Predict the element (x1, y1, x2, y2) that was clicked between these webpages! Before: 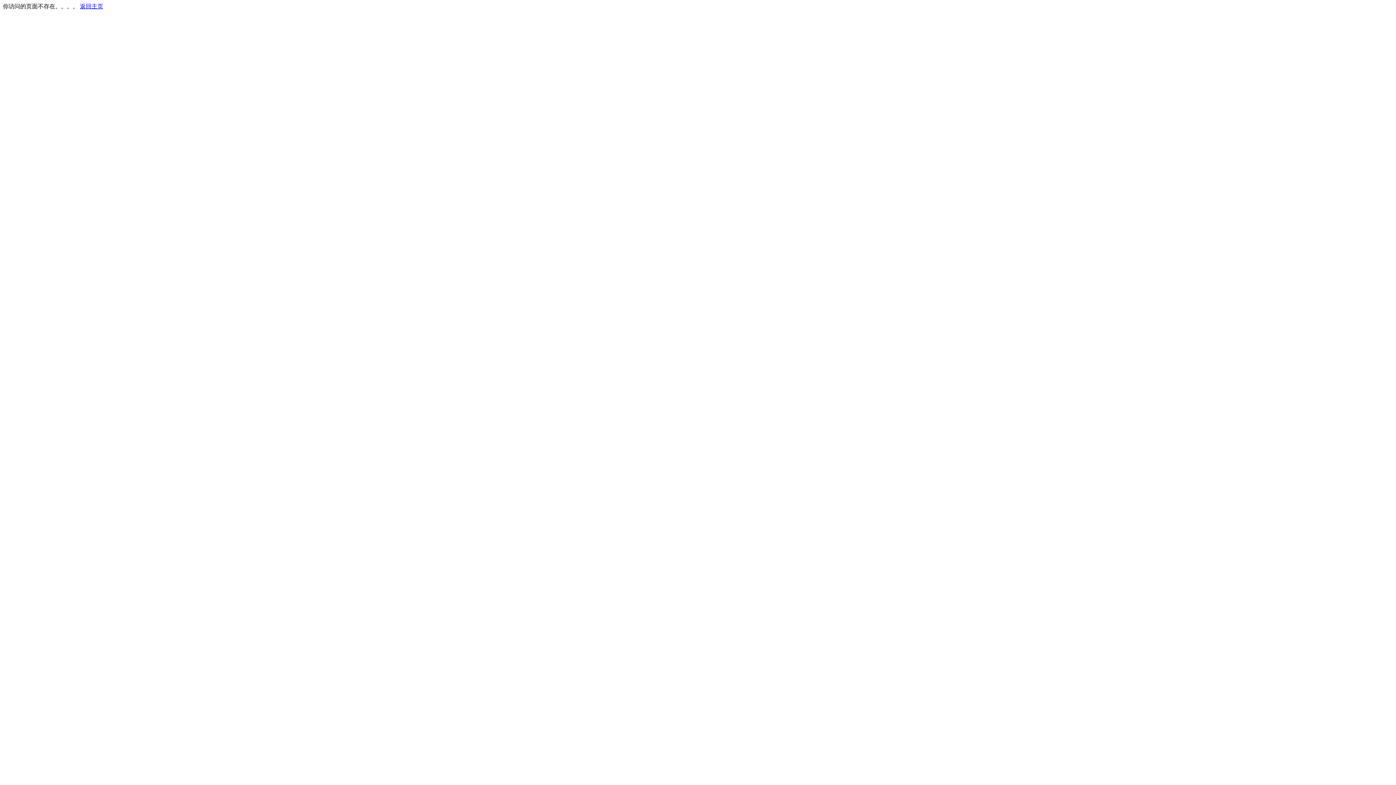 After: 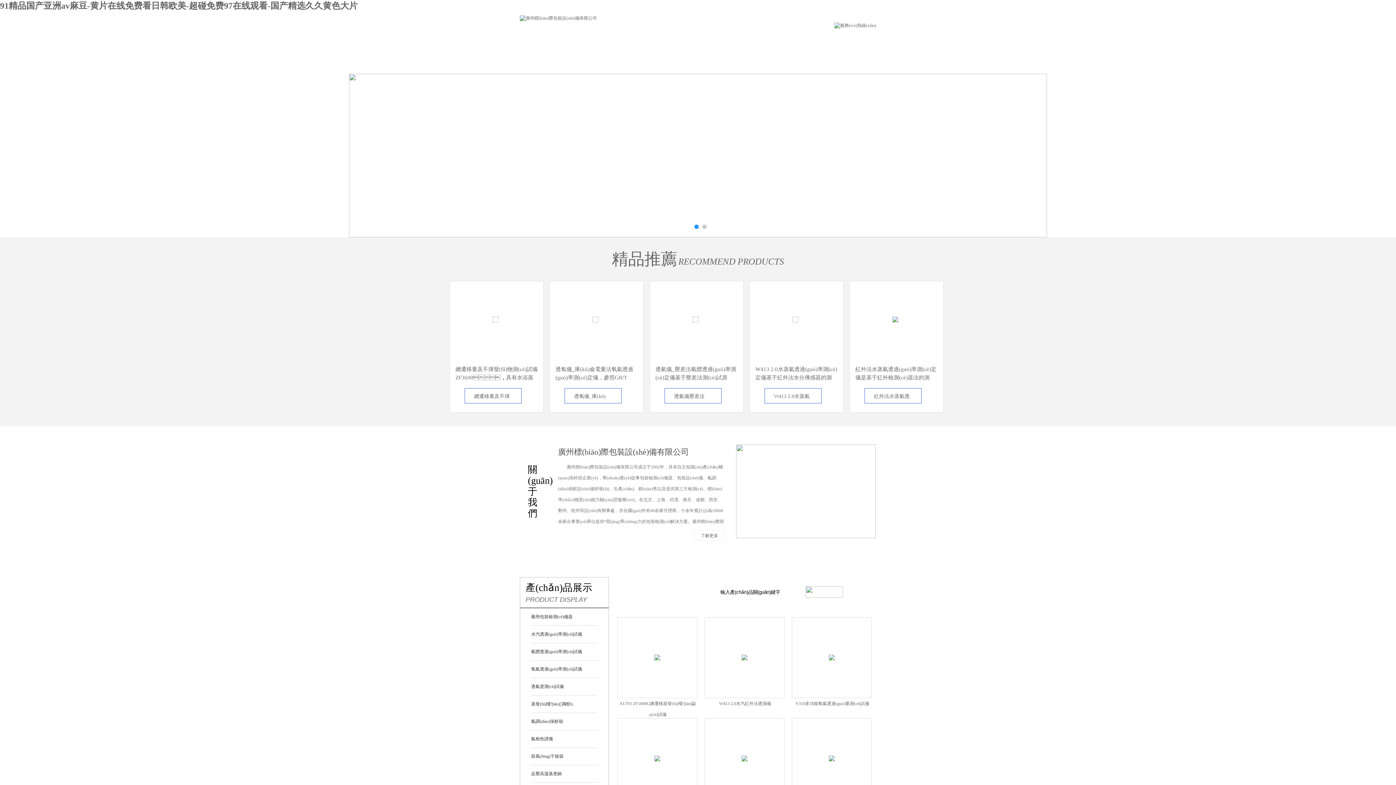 Action: label: 返回主页 bbox: (80, 3, 103, 9)